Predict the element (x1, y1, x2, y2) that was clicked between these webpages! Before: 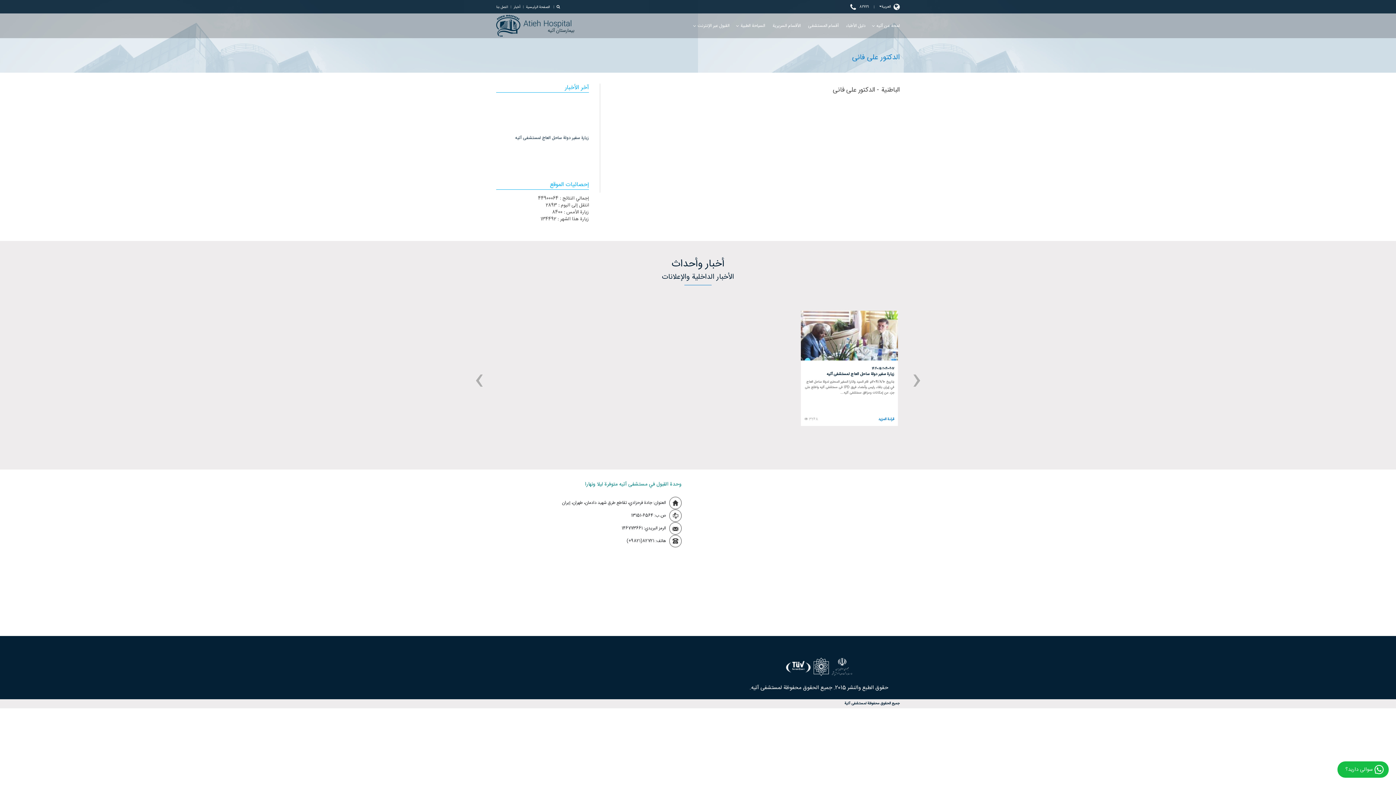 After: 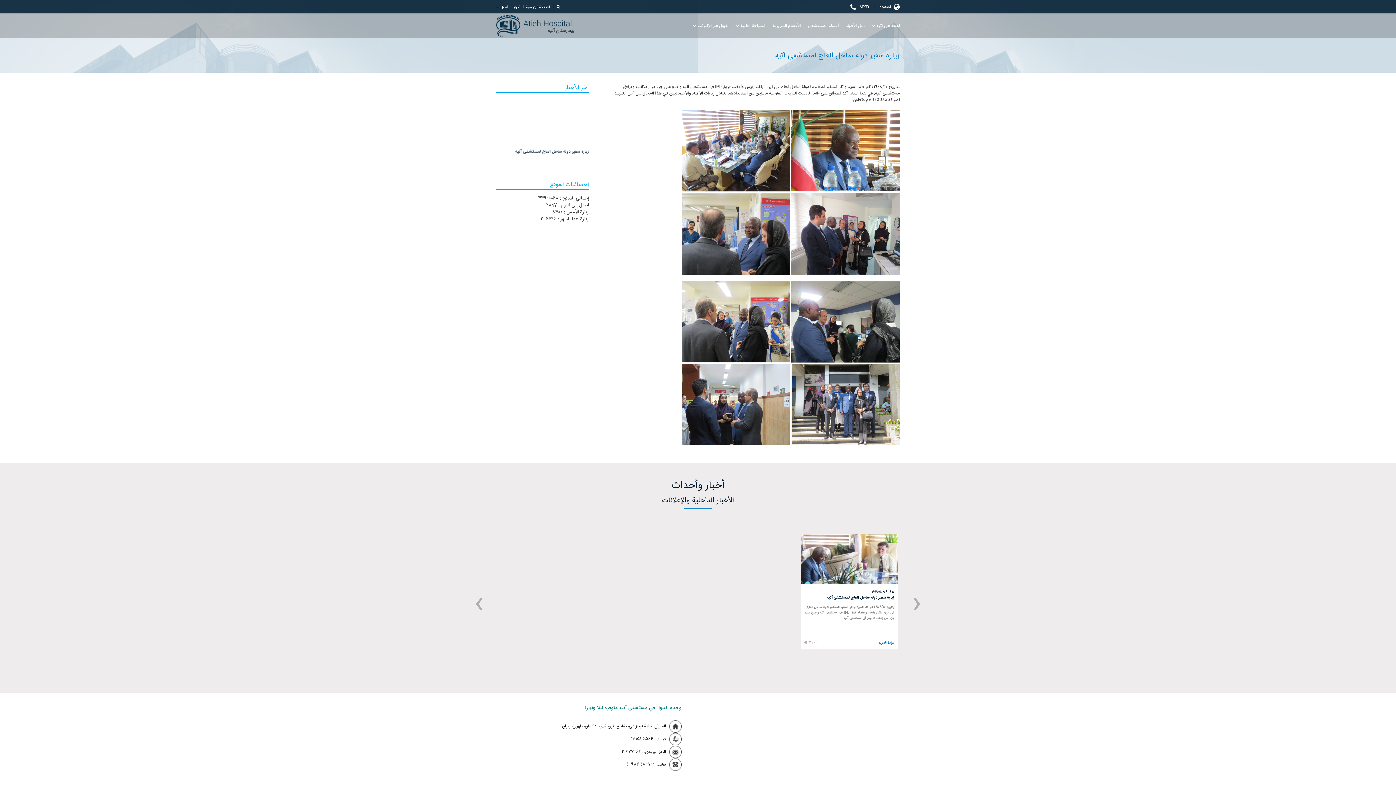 Action: bbox: (804, 372, 894, 379) label: زيارة سفير دولة ساحل العاج لمستشفى آتيه